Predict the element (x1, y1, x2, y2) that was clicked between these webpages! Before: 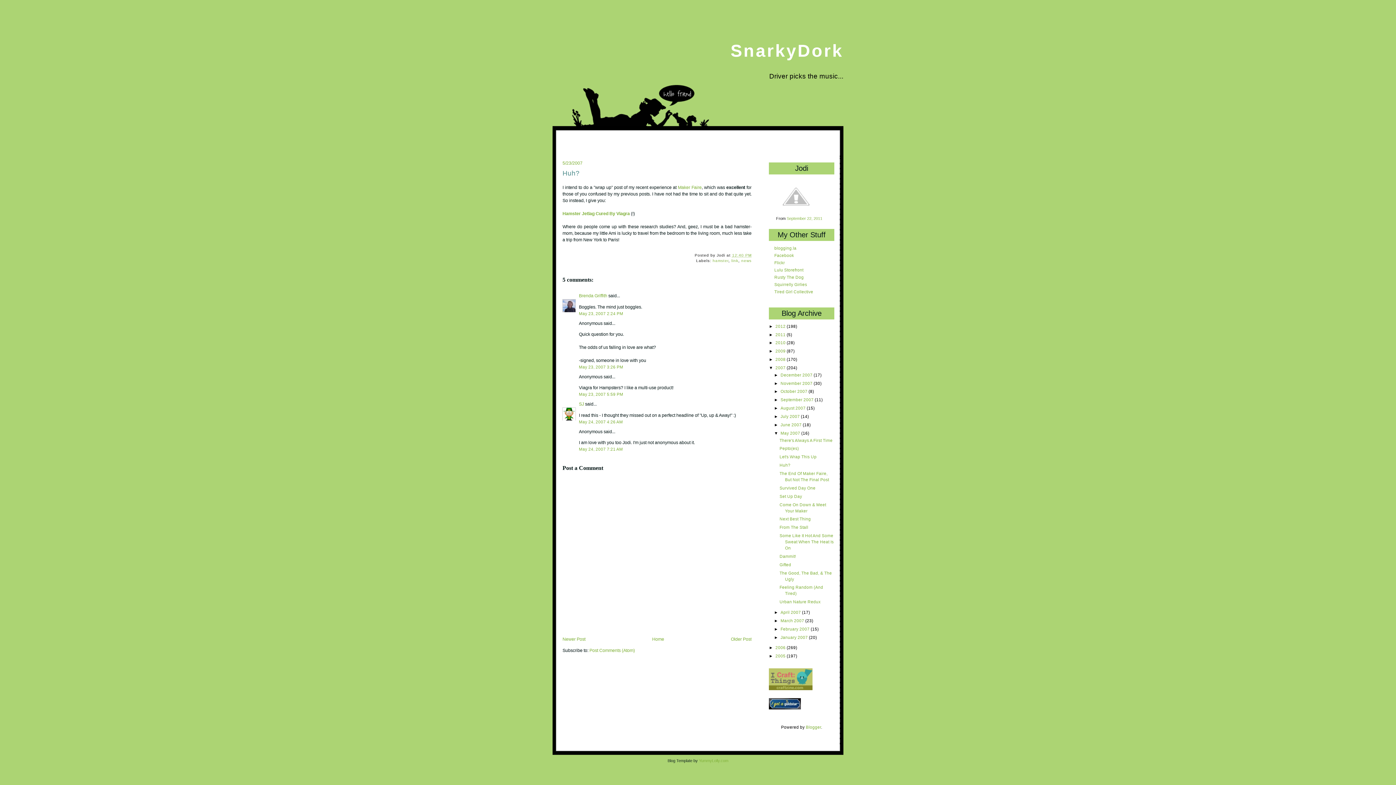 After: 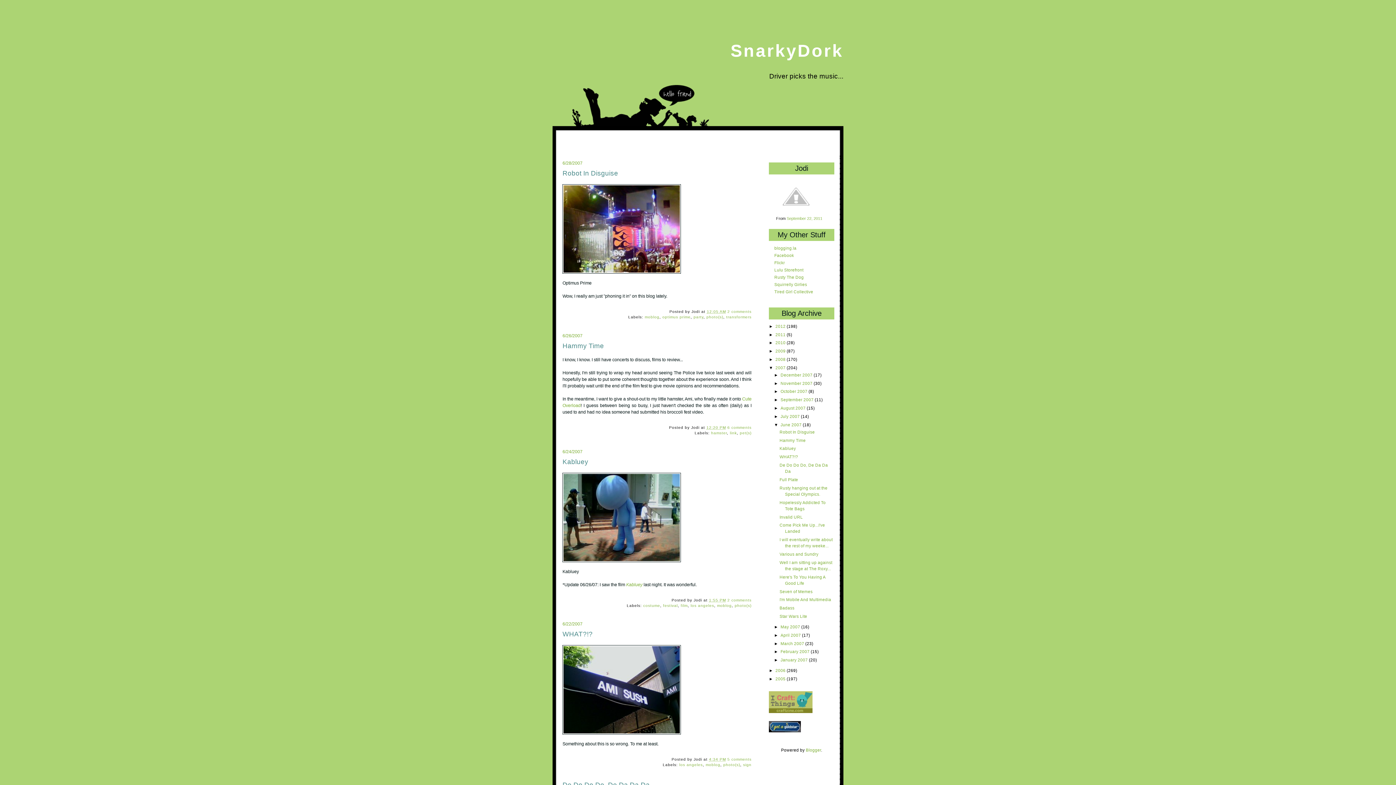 Action: label: June 2007  bbox: (780, 422, 802, 427)